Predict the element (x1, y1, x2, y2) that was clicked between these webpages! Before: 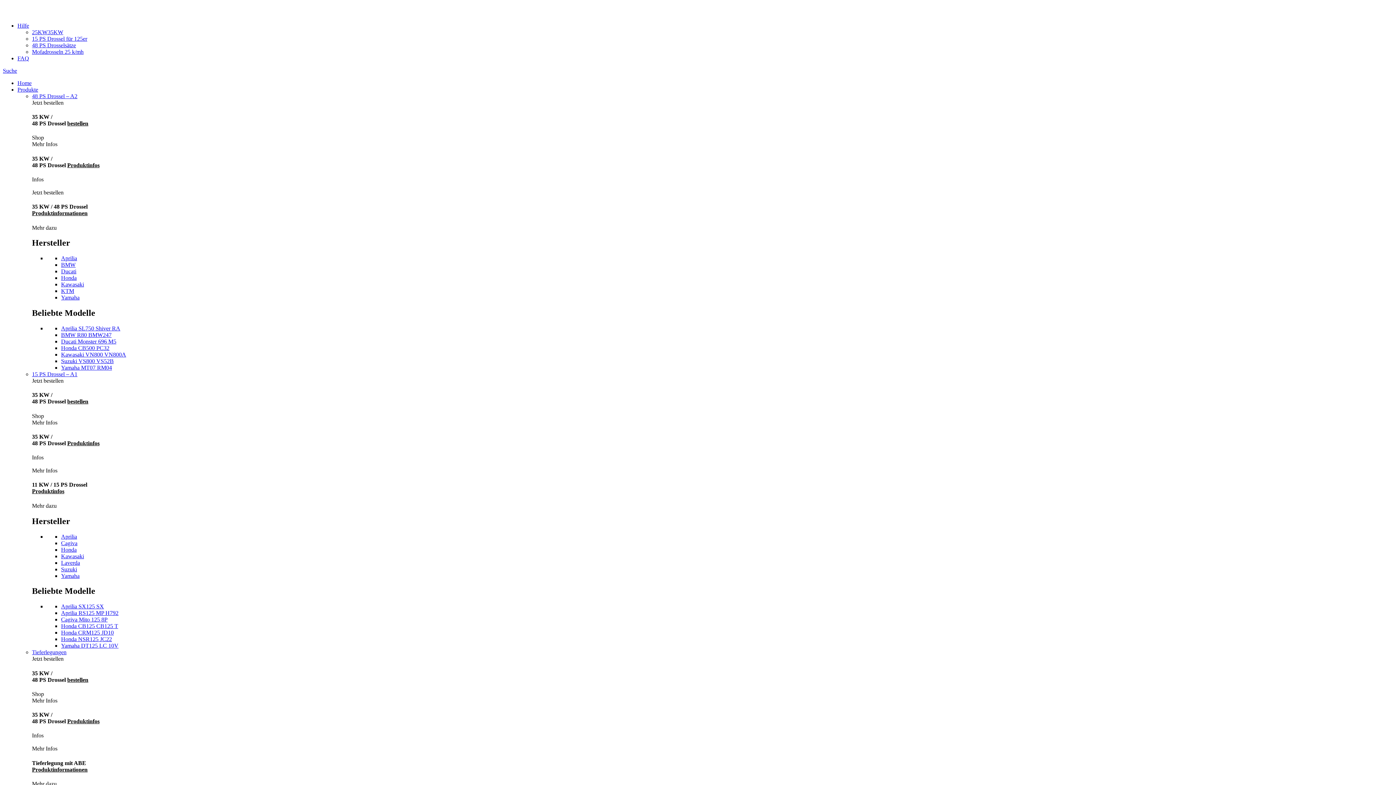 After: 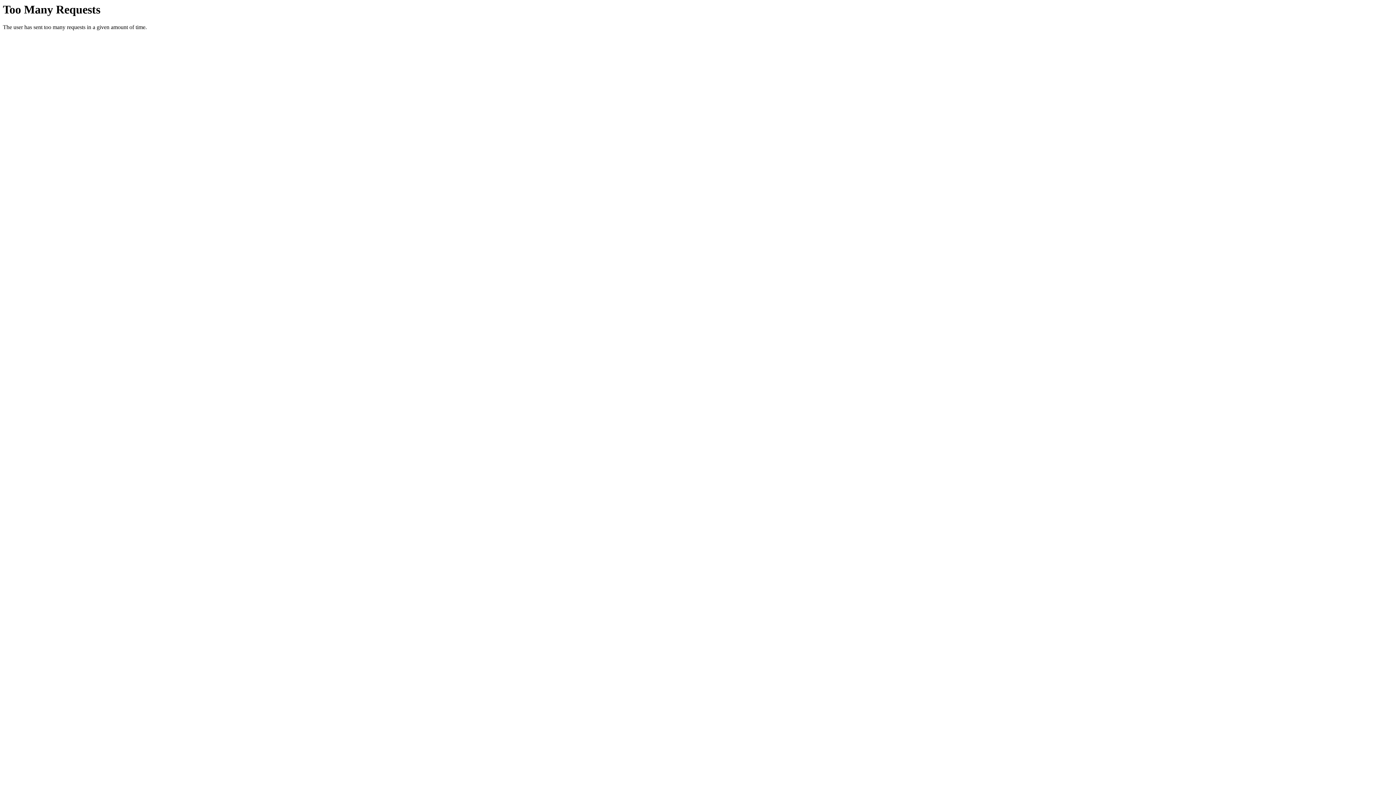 Action: bbox: (17, 55, 29, 61) label: FAQ